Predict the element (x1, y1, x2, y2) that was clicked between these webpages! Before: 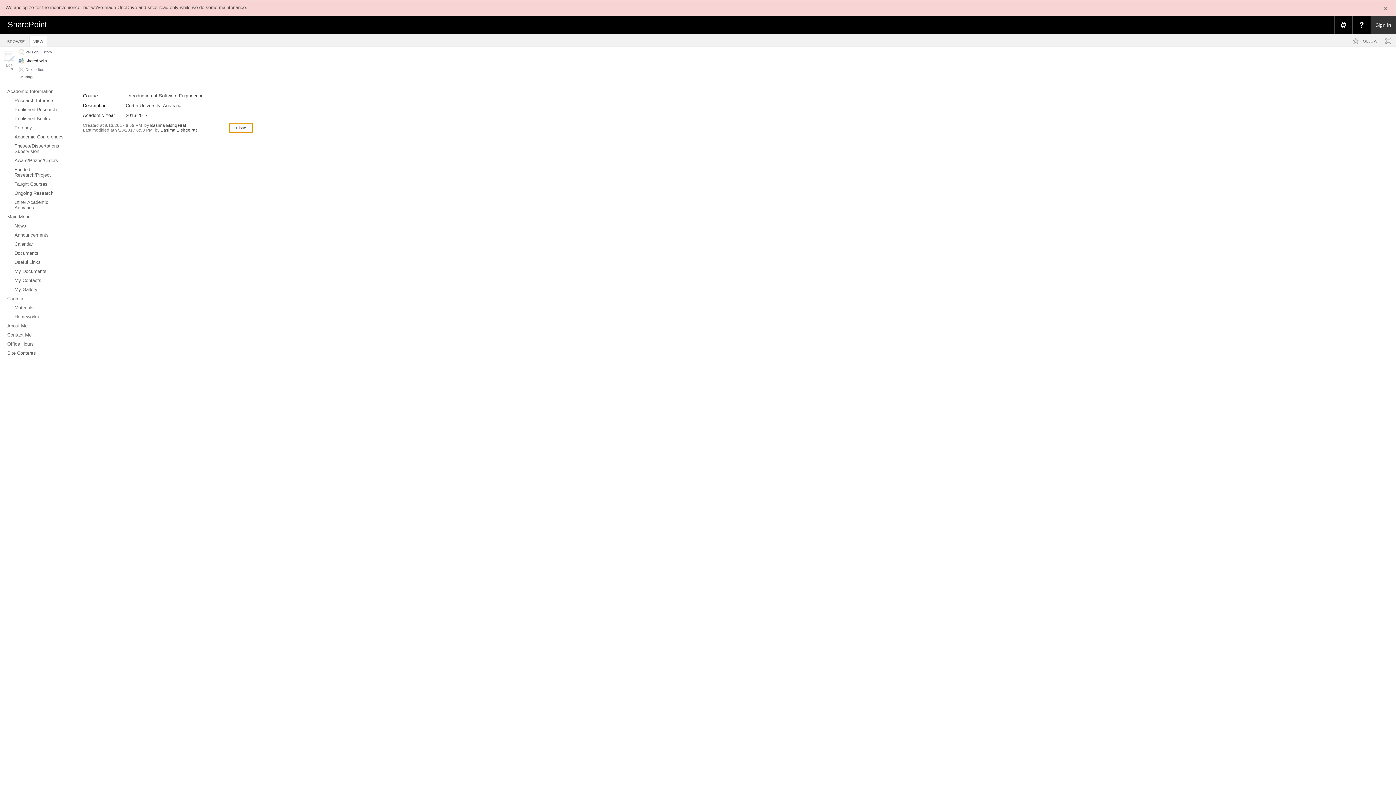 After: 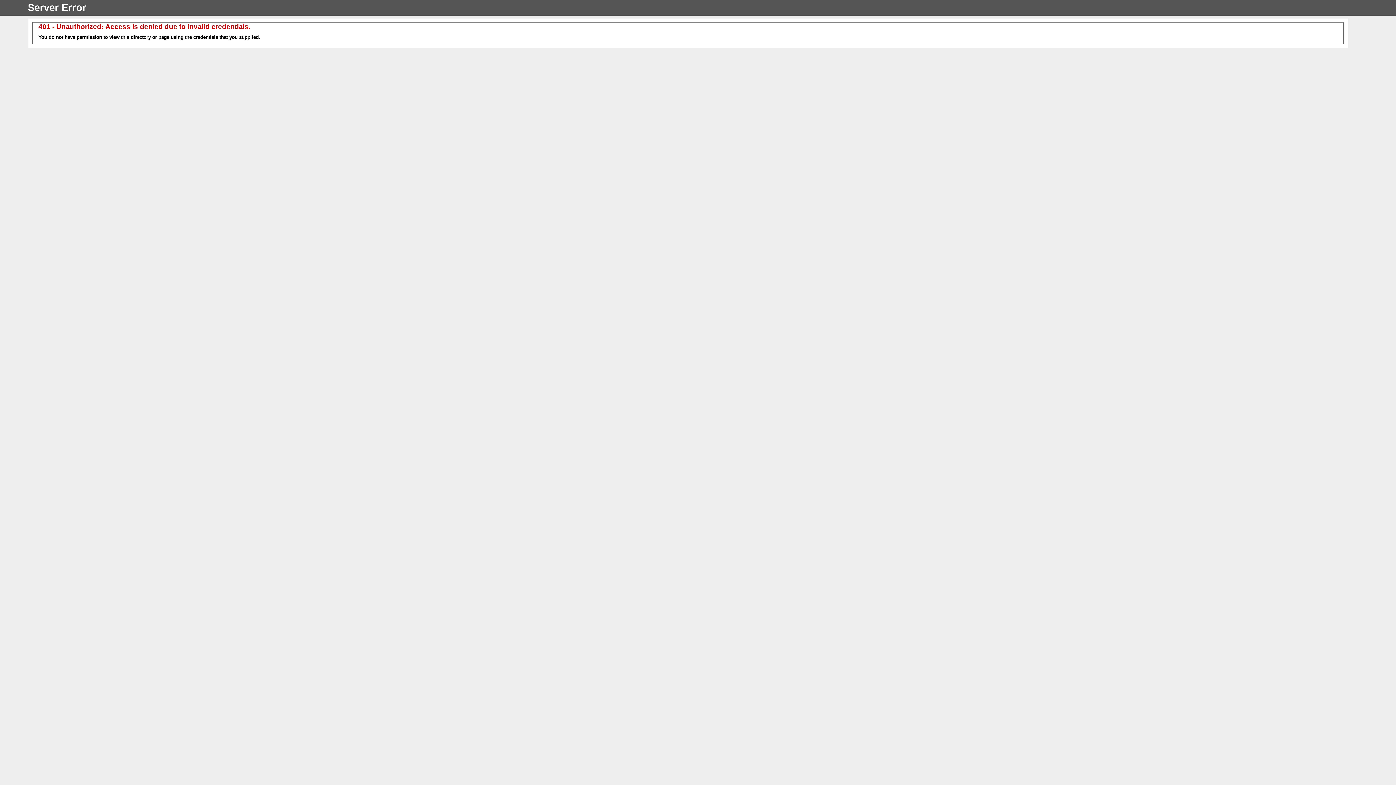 Action: label: Basima Elshqeirat bbox: (160, 127, 196, 132)